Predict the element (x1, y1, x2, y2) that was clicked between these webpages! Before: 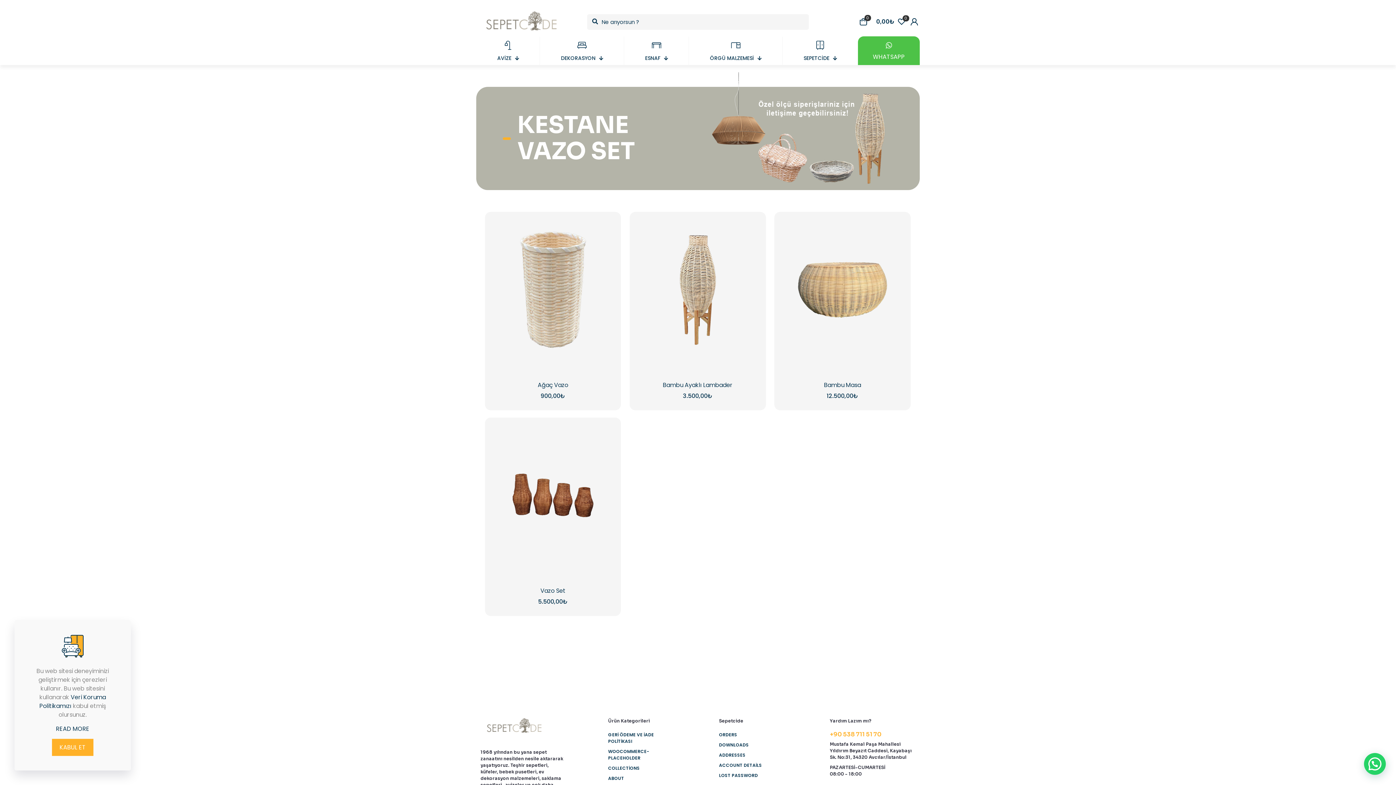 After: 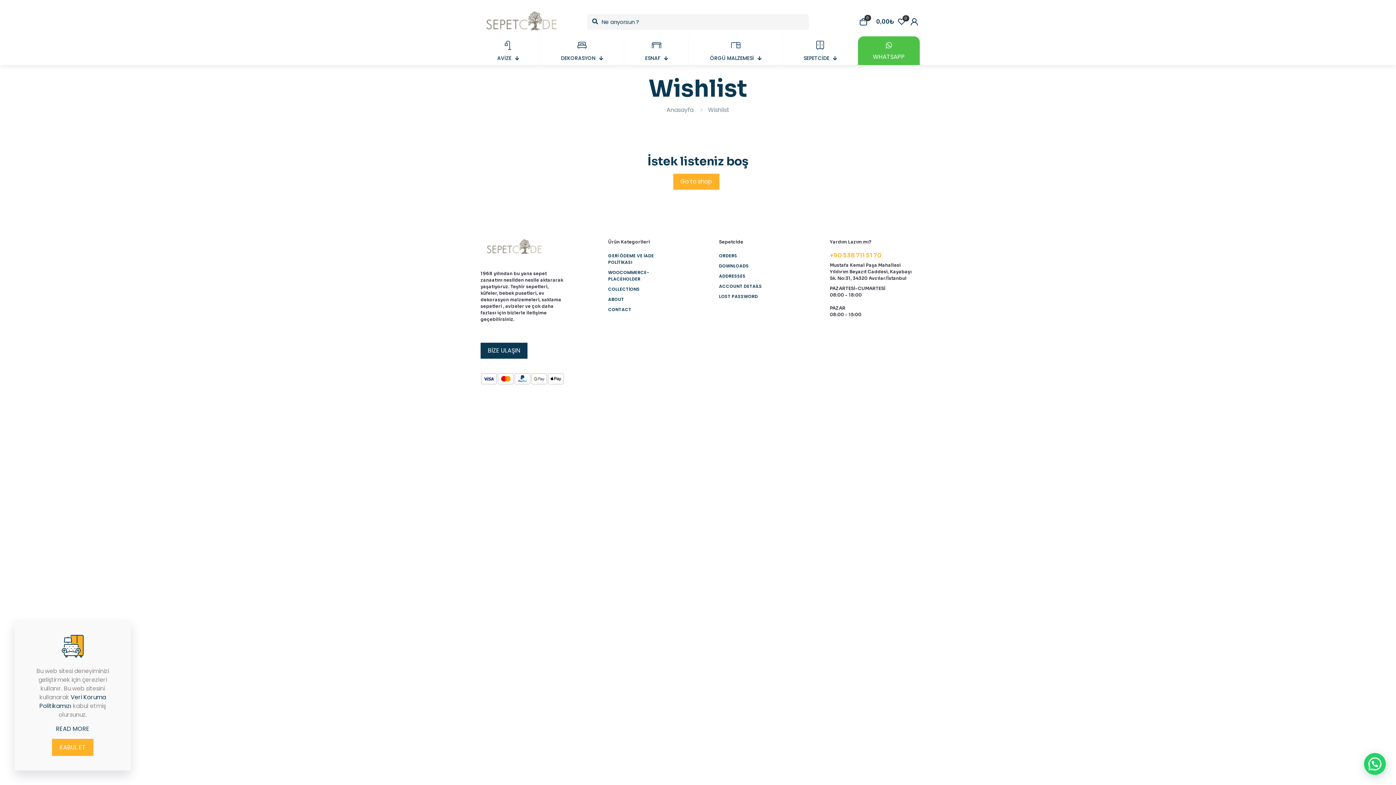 Action: label: 0 bbox: (898, 18, 905, 25)